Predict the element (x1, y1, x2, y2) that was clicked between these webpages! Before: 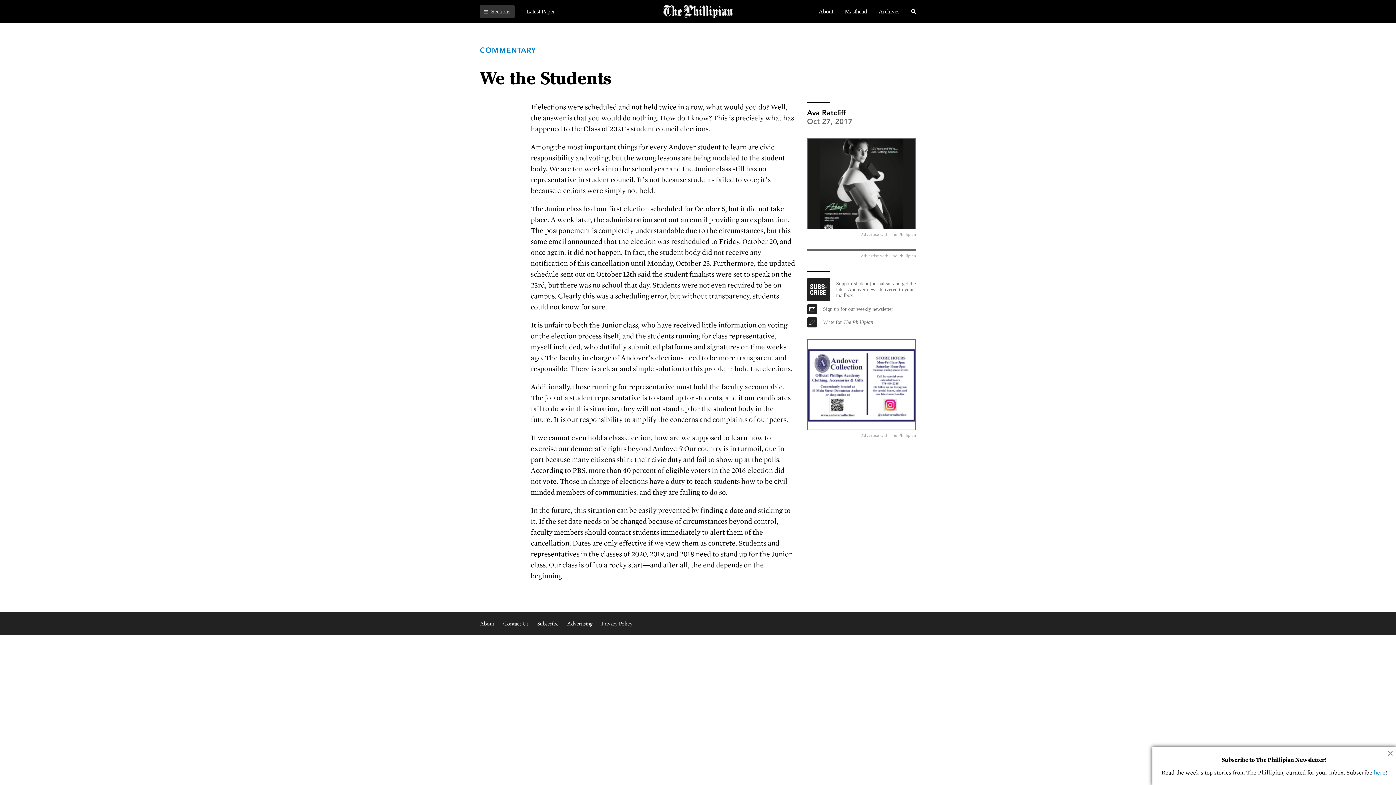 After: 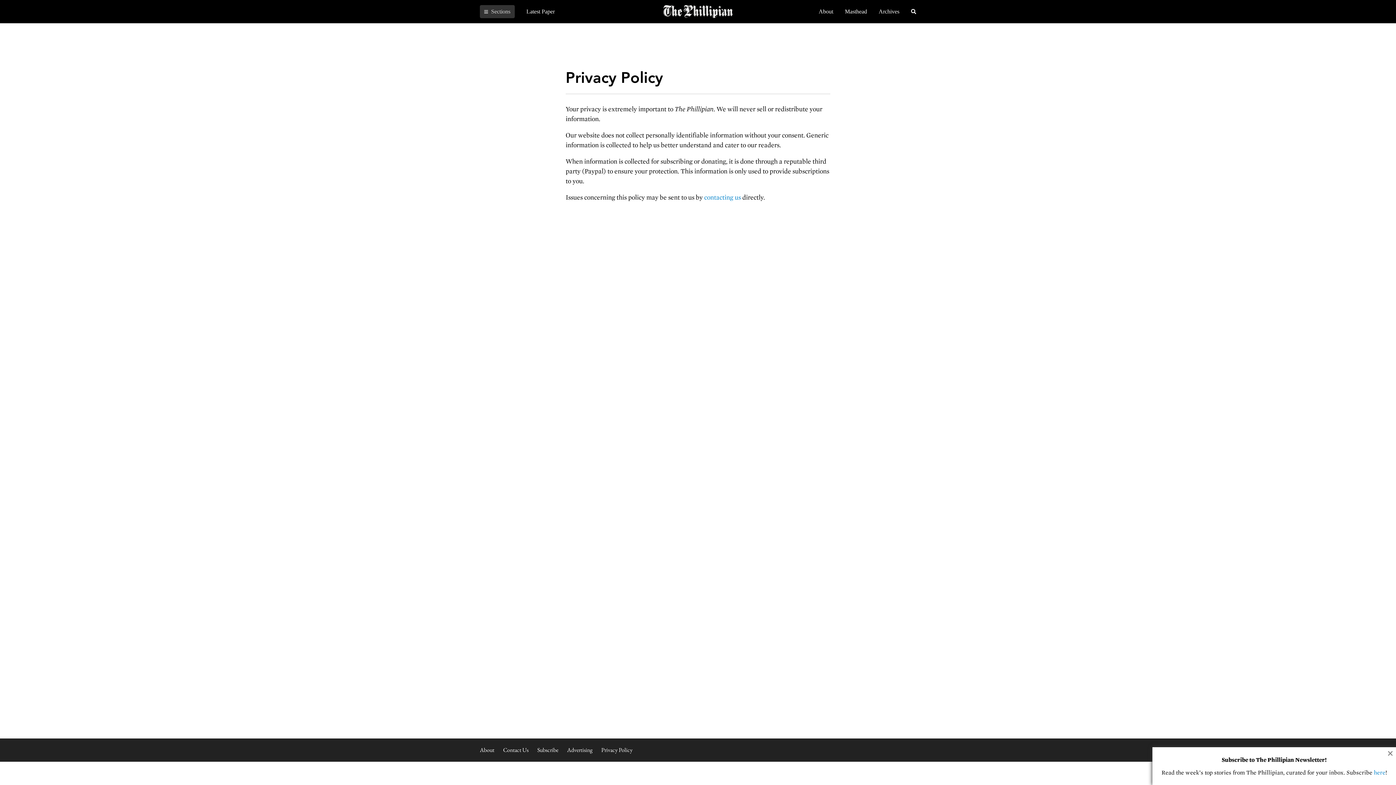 Action: bbox: (601, 620, 632, 627) label: Privacy Policy